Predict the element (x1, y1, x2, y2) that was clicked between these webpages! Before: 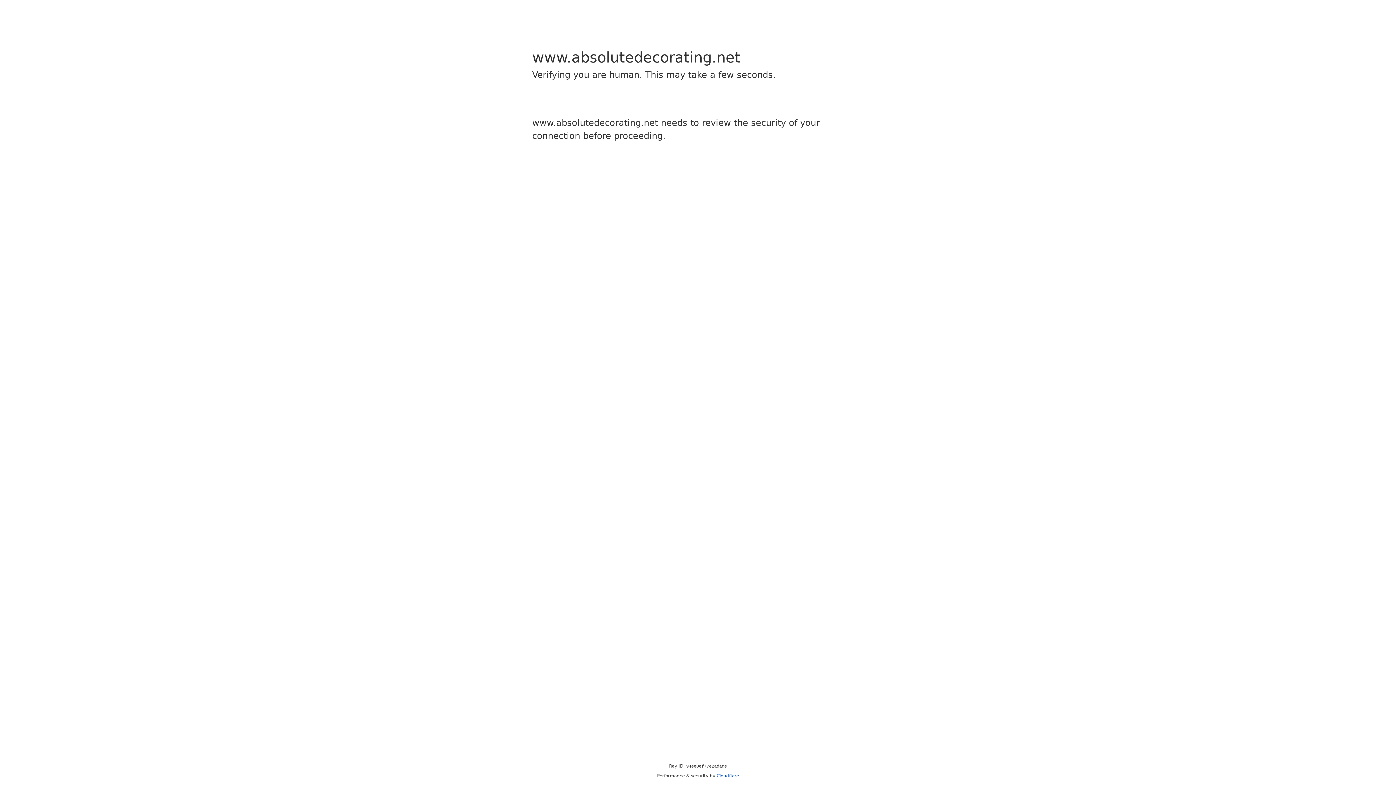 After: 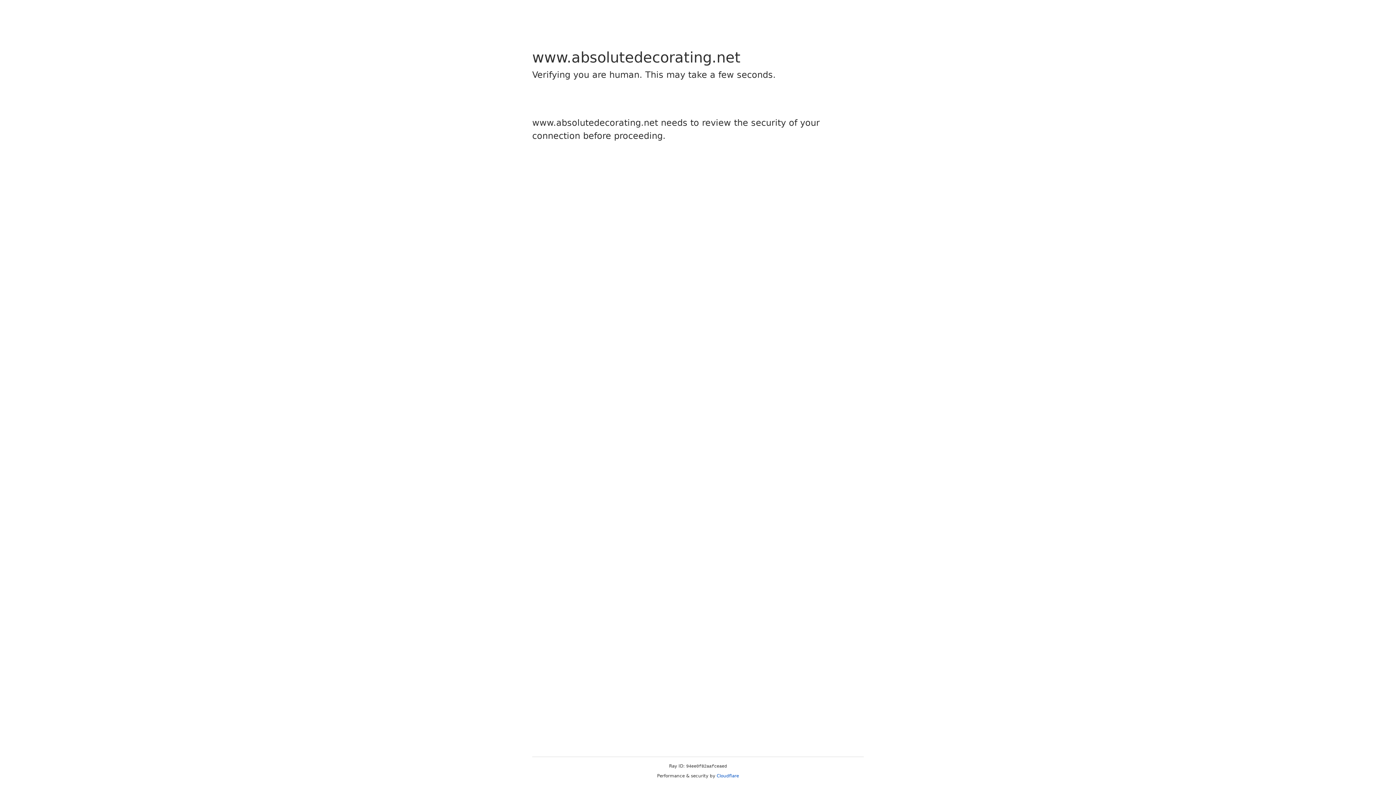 Action: label: Cloudflare bbox: (716, 773, 739, 778)